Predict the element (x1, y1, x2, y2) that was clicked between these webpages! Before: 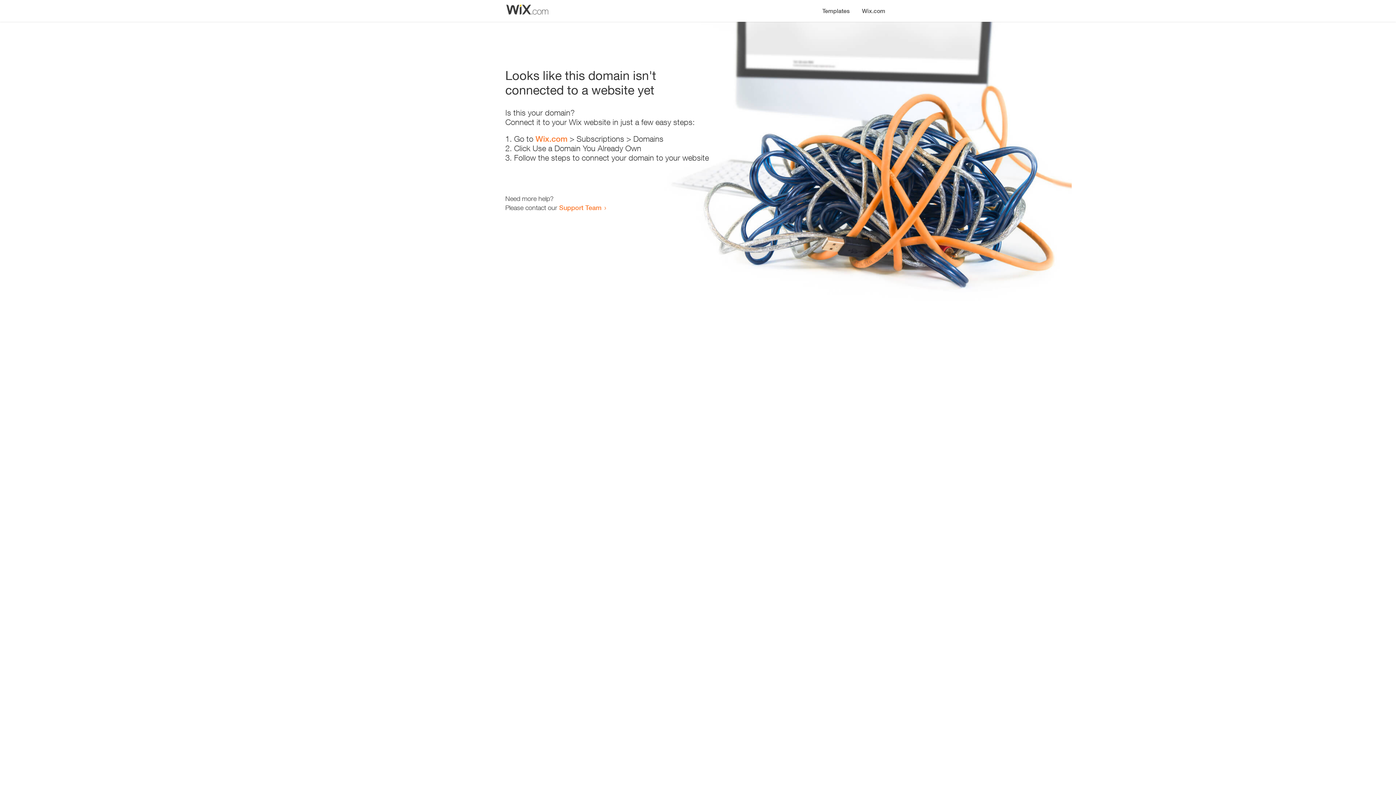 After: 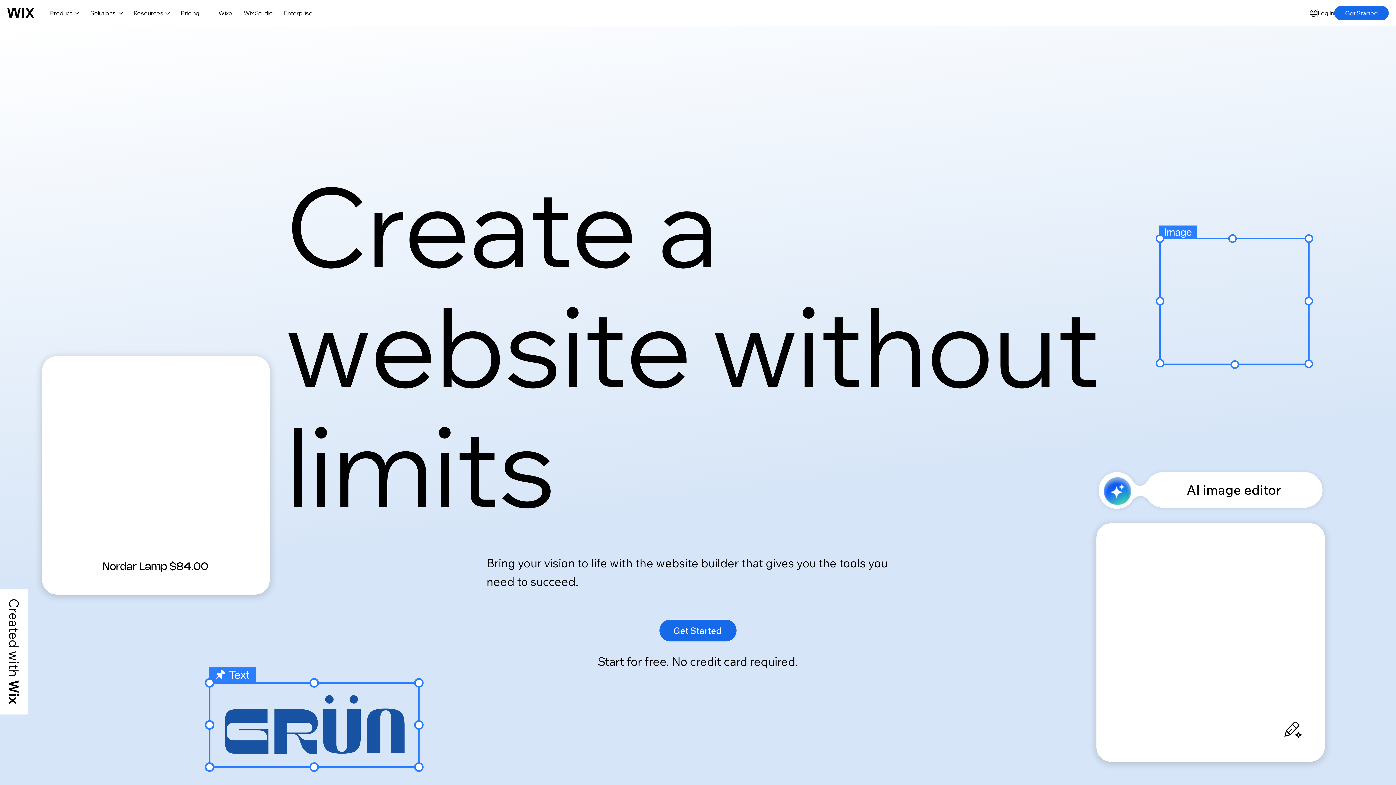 Action: bbox: (535, 134, 567, 143) label: Wix.com